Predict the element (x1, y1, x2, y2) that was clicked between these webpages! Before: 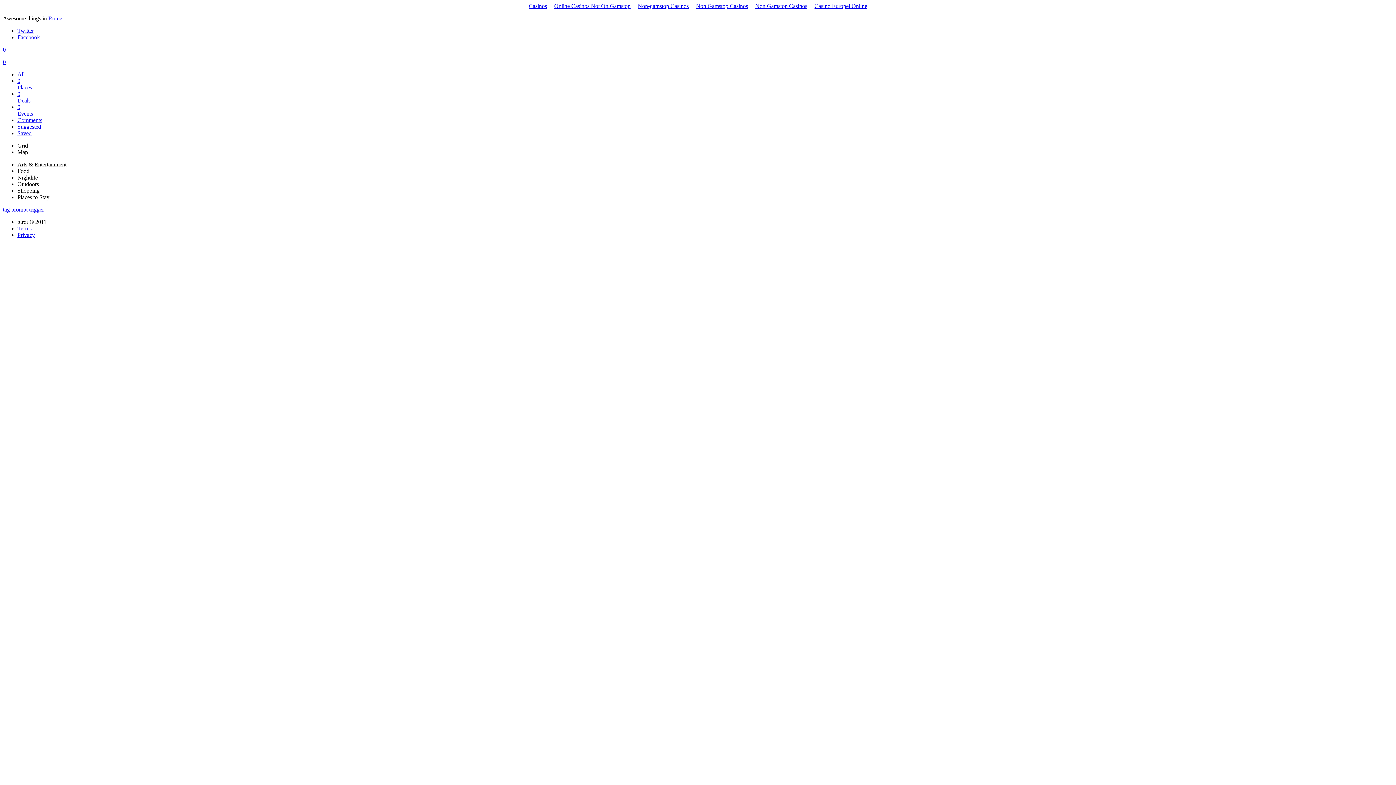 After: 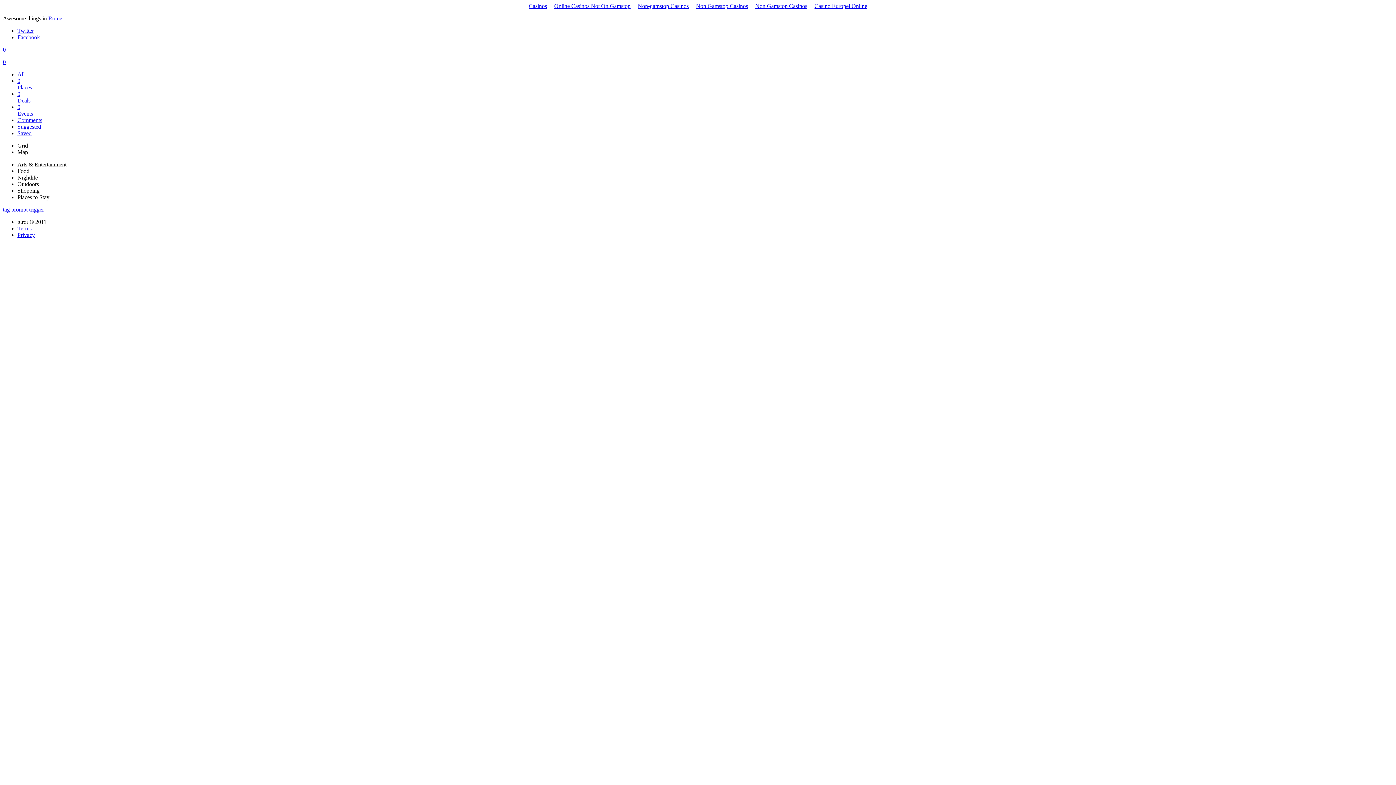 Action: bbox: (17, 34, 40, 40) label: Facebook